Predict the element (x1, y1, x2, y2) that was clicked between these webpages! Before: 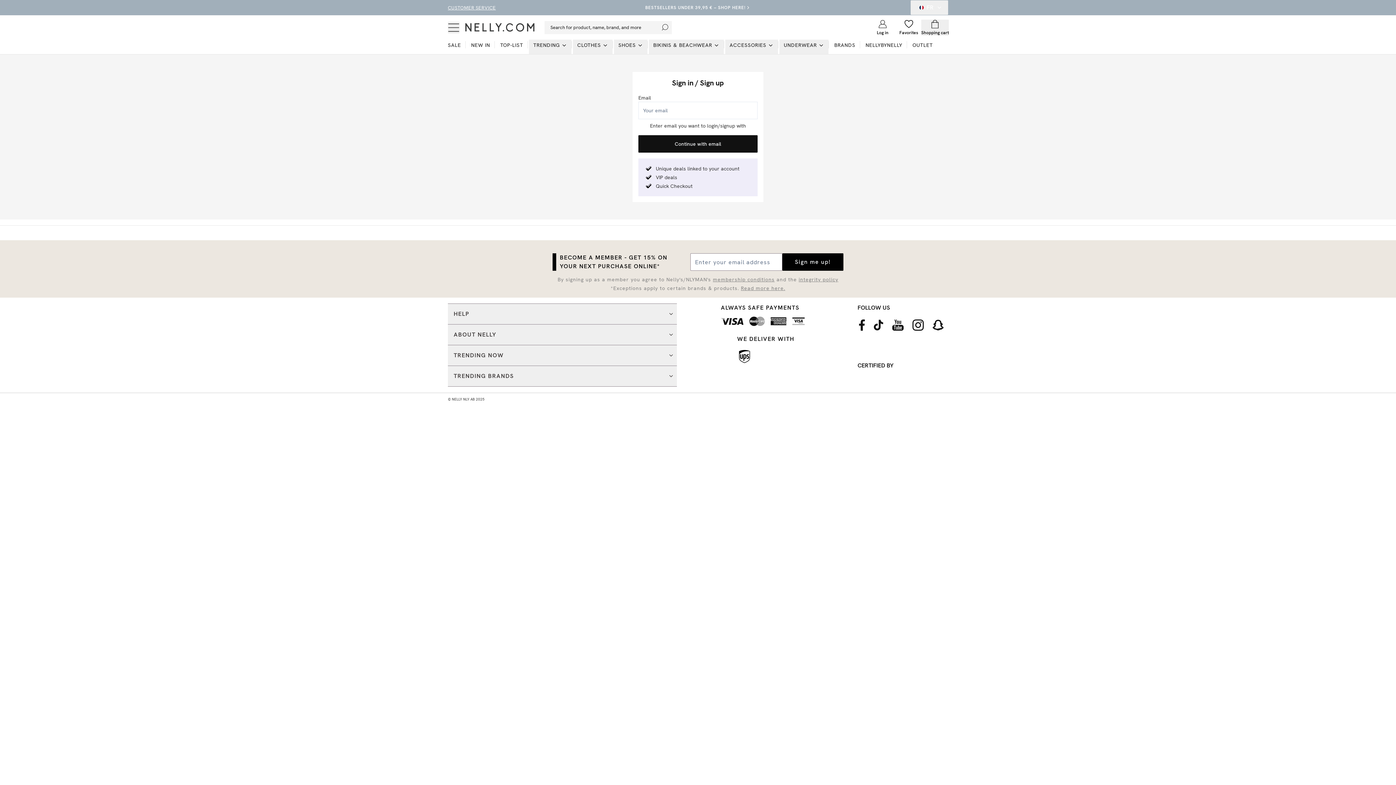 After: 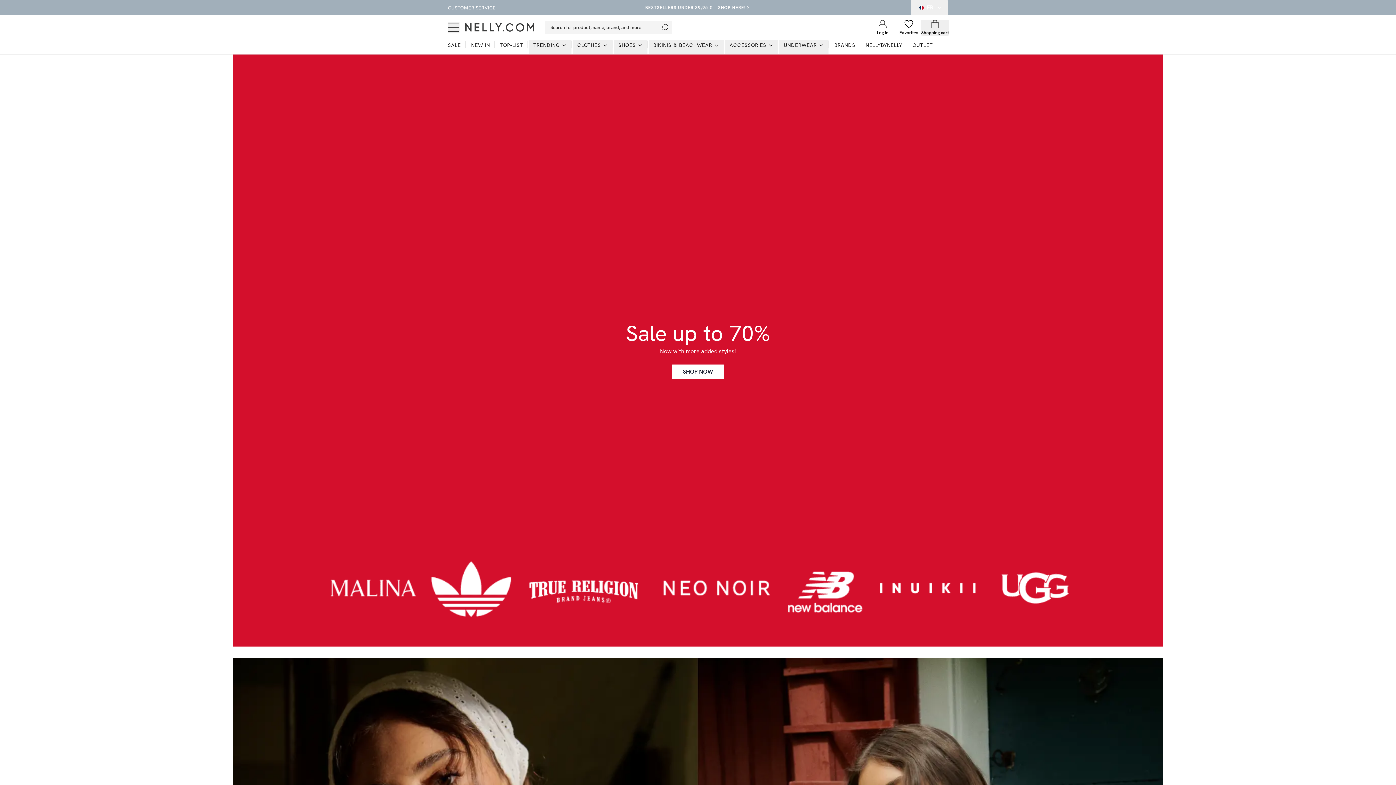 Action: label: Go home bbox: (465, 23, 534, 31)